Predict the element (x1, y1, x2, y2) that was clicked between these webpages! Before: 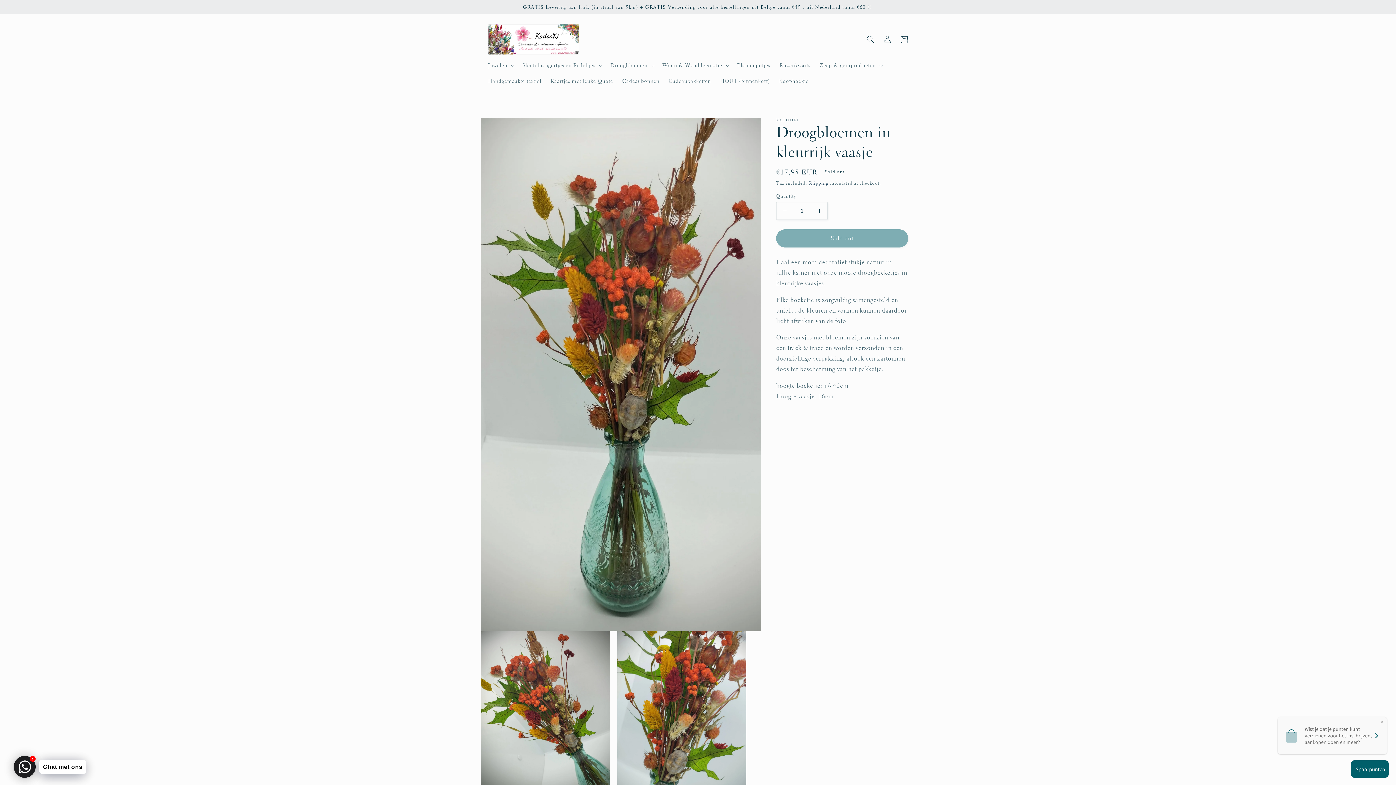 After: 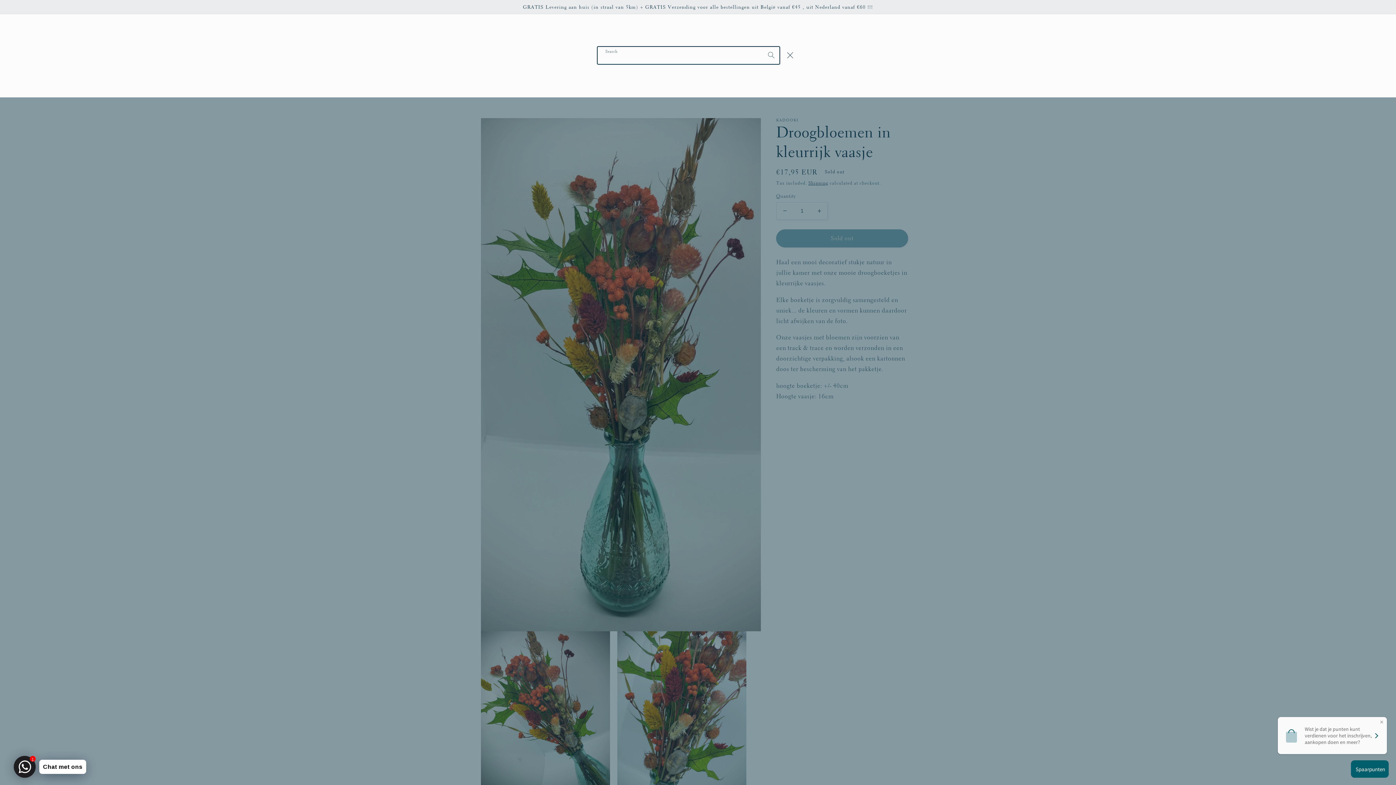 Action: bbox: (862, 31, 879, 47) label: Search